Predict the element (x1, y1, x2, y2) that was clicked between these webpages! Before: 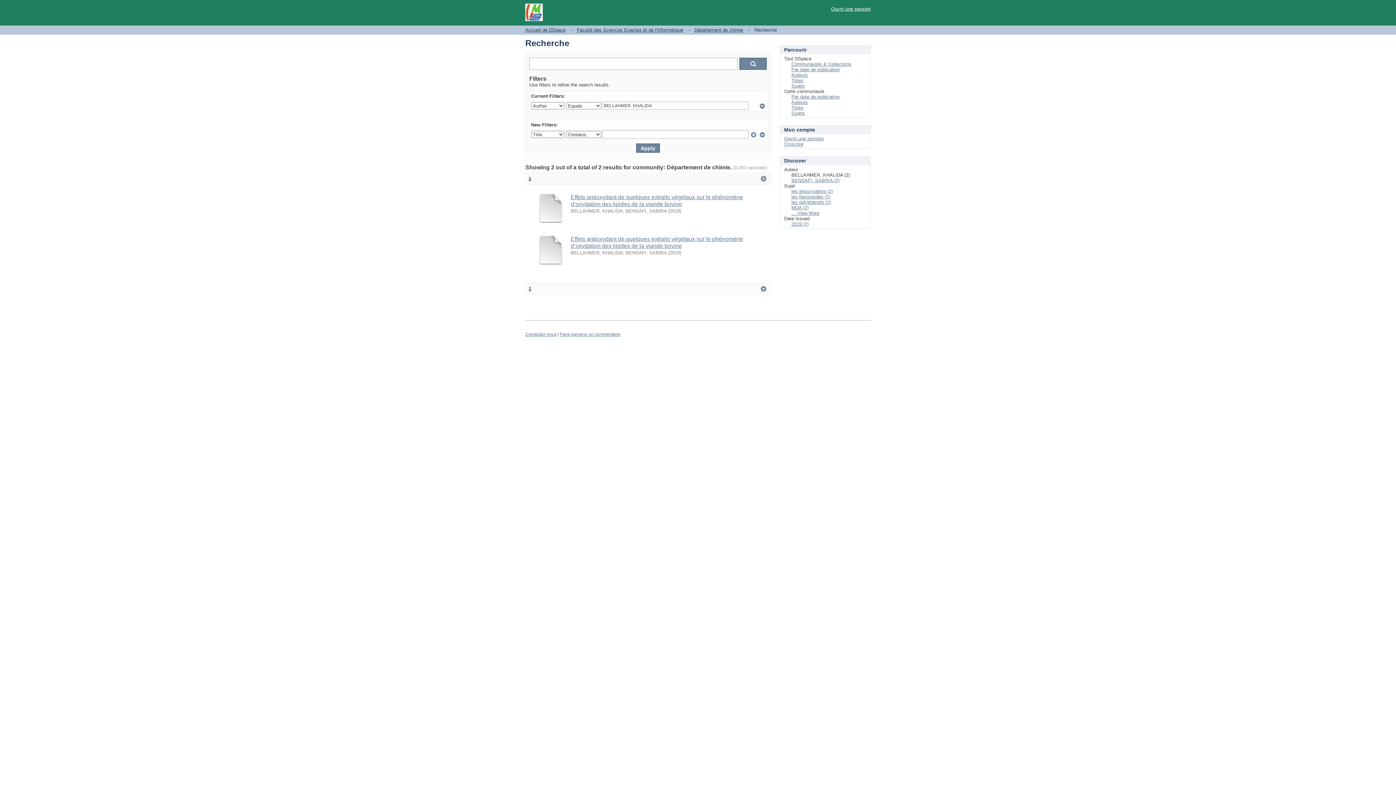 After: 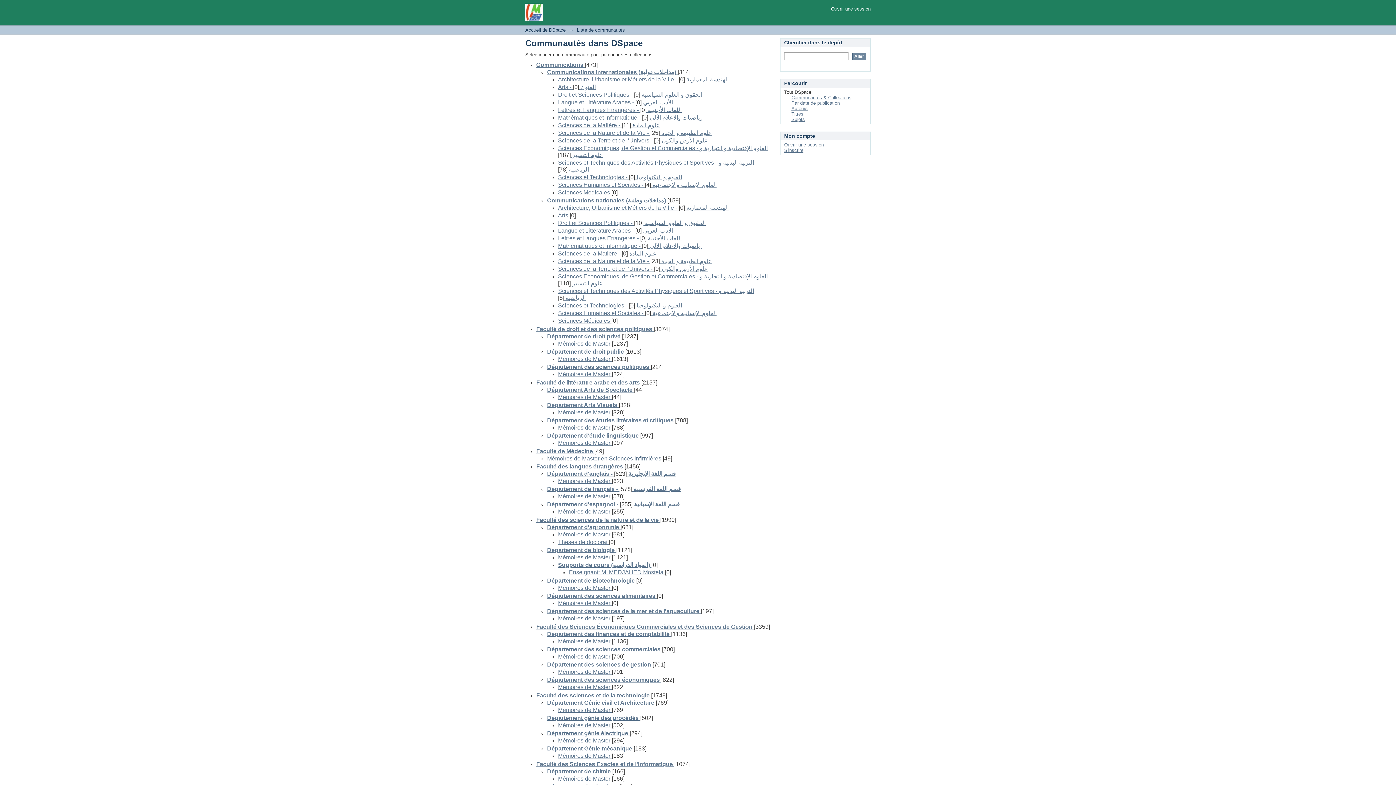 Action: label: Communautés & Collections bbox: (791, 61, 851, 66)